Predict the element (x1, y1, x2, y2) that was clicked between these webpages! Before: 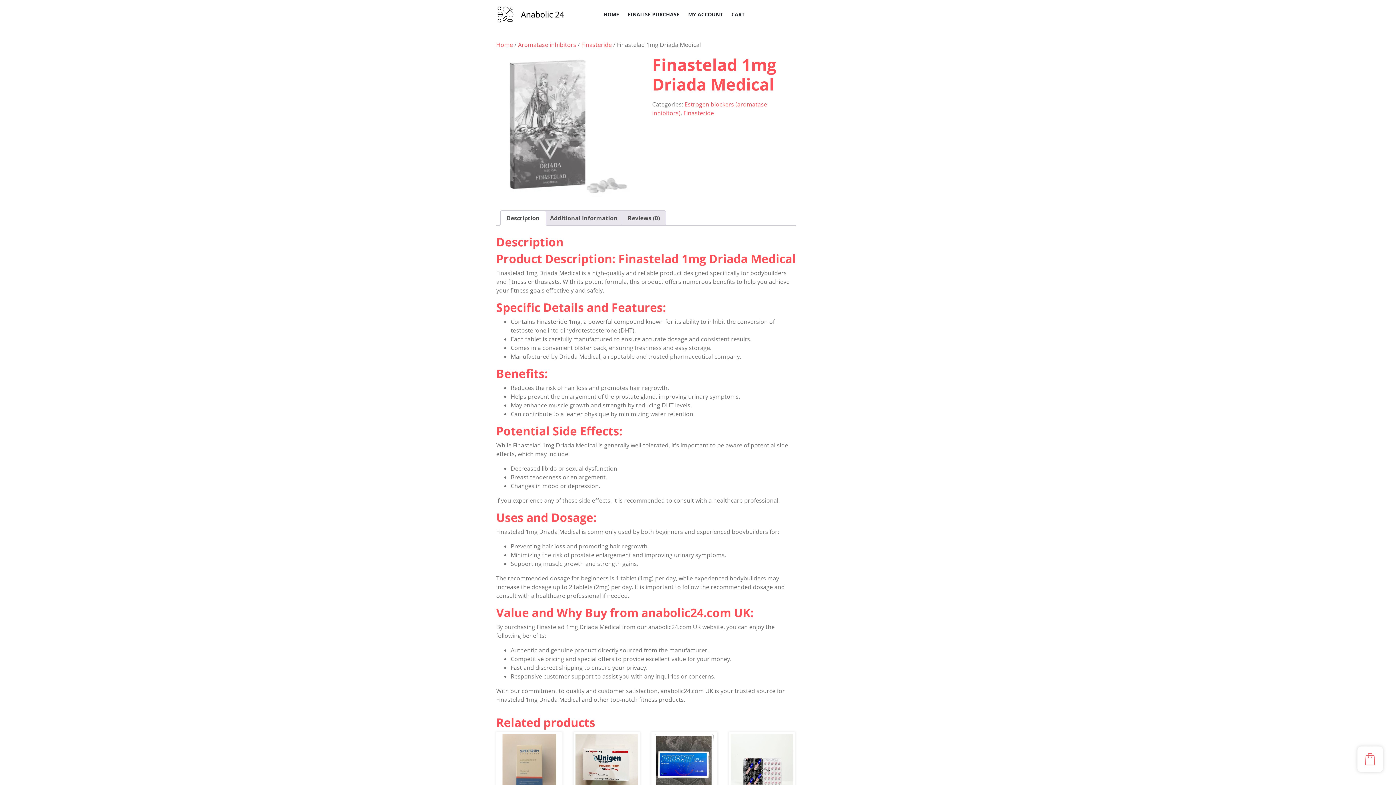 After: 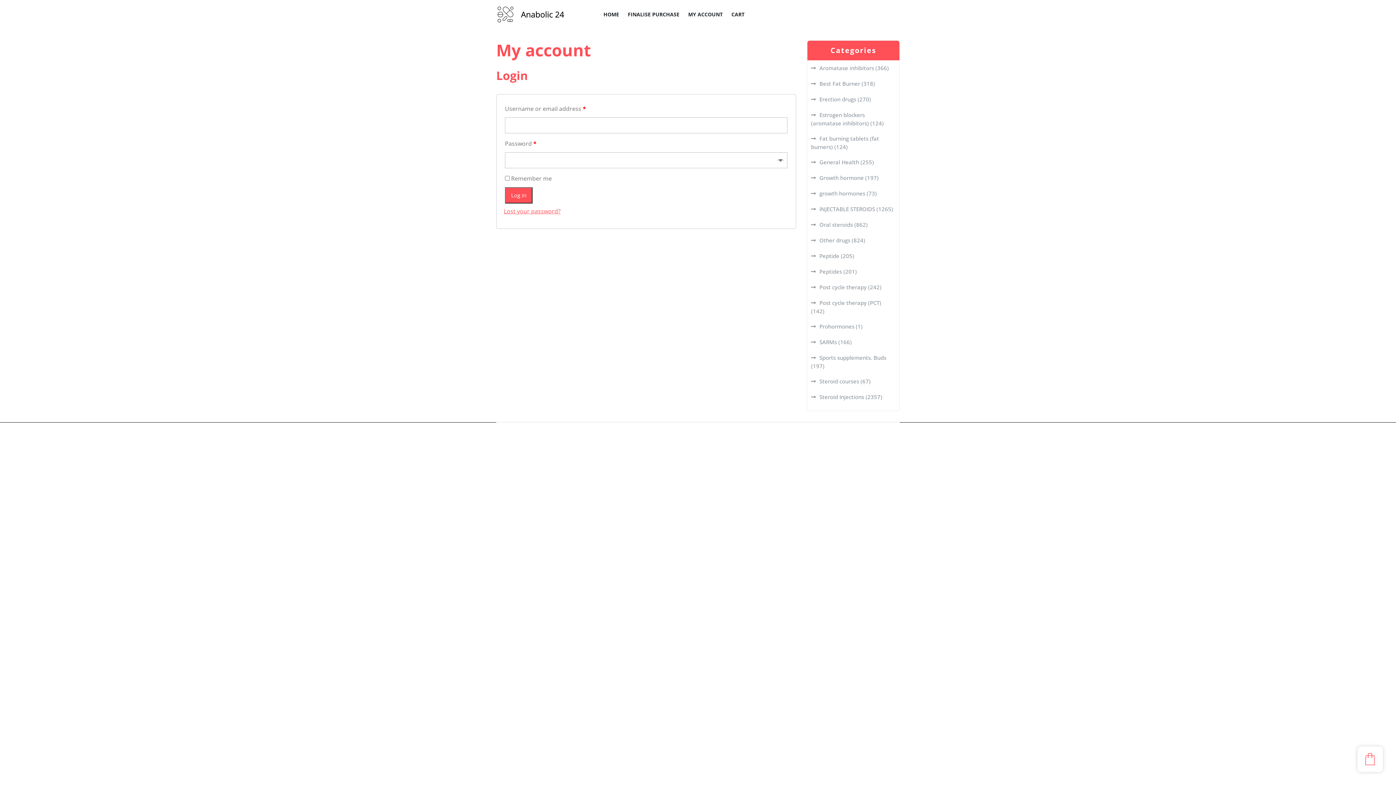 Action: label: MY ACCOUNT bbox: (684, 2, 726, 25)